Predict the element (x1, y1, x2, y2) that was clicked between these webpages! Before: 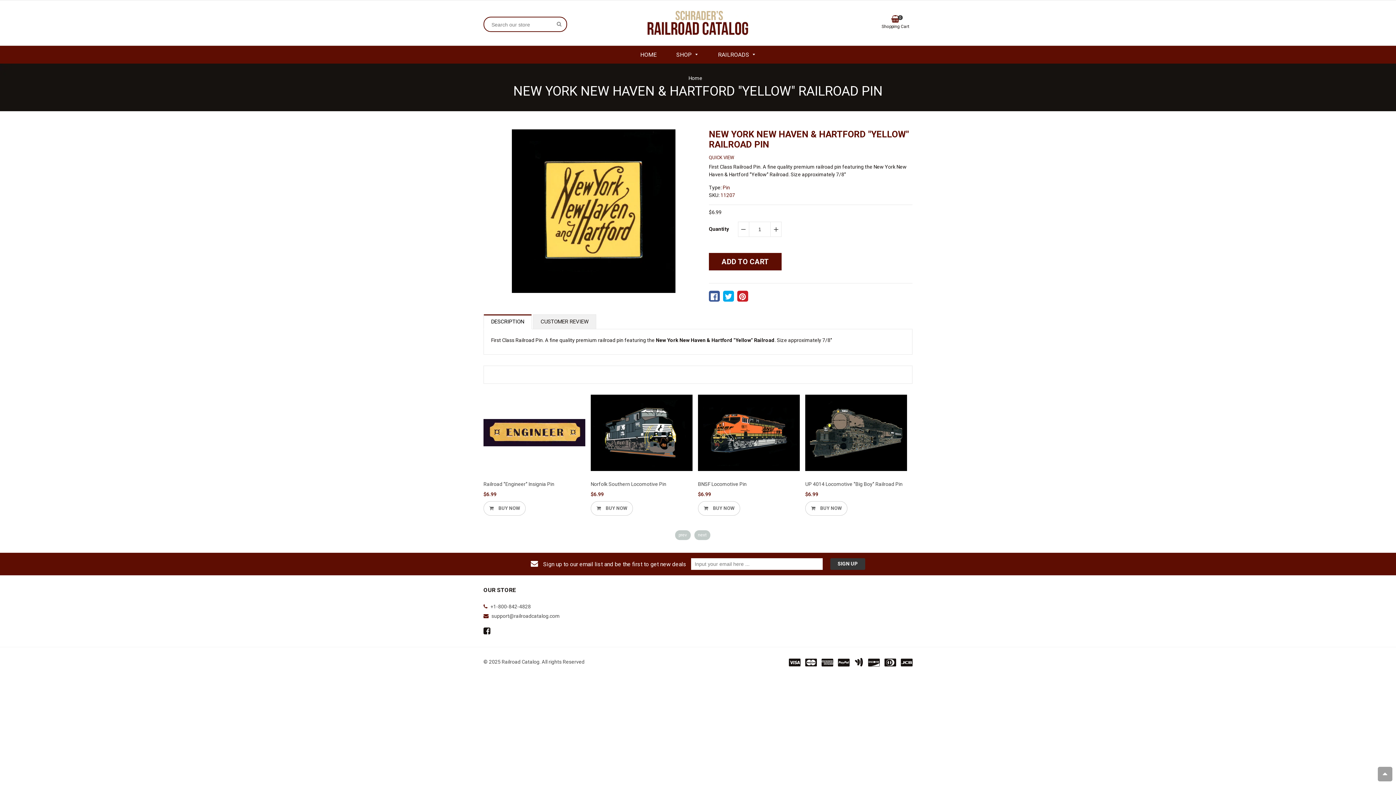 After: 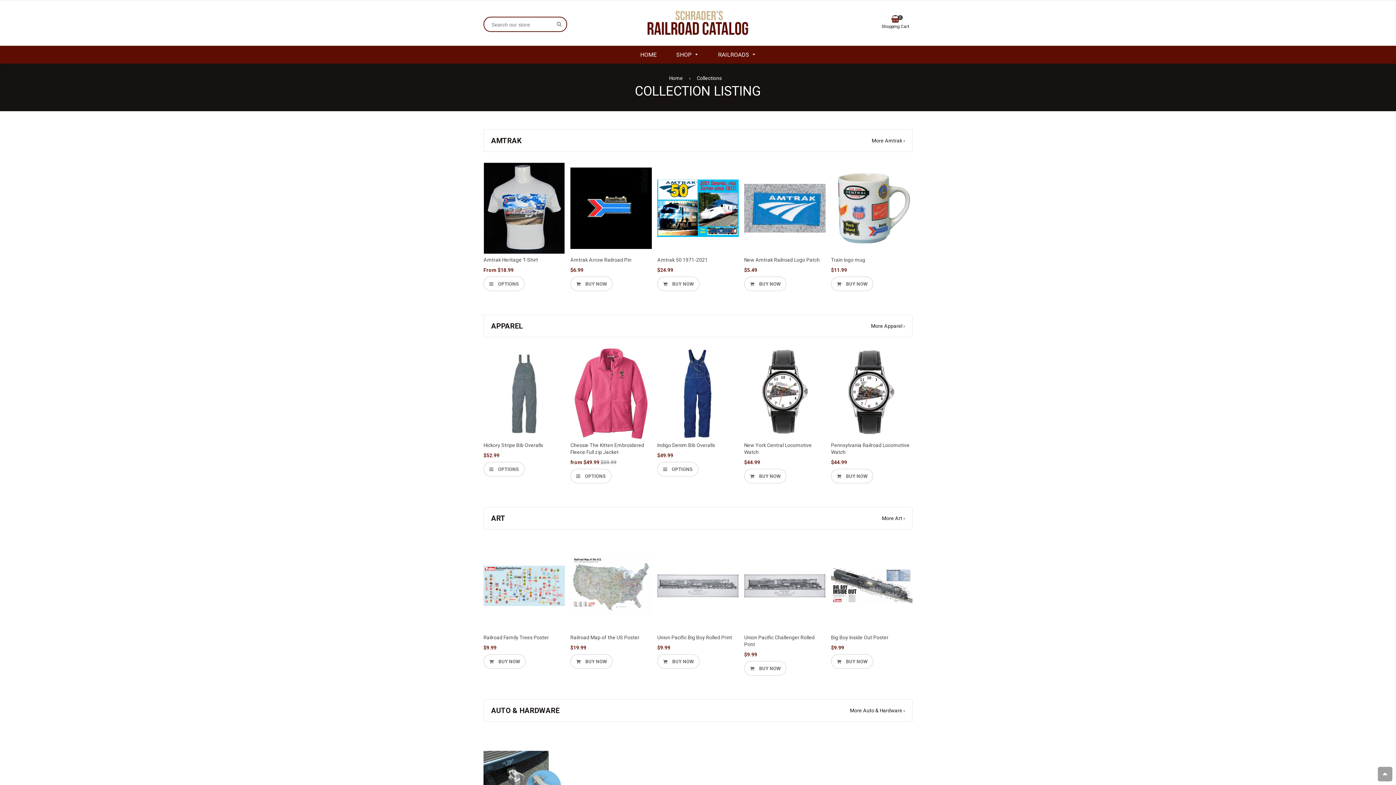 Action: label: RAILROADS  bbox: (709, 45, 765, 63)